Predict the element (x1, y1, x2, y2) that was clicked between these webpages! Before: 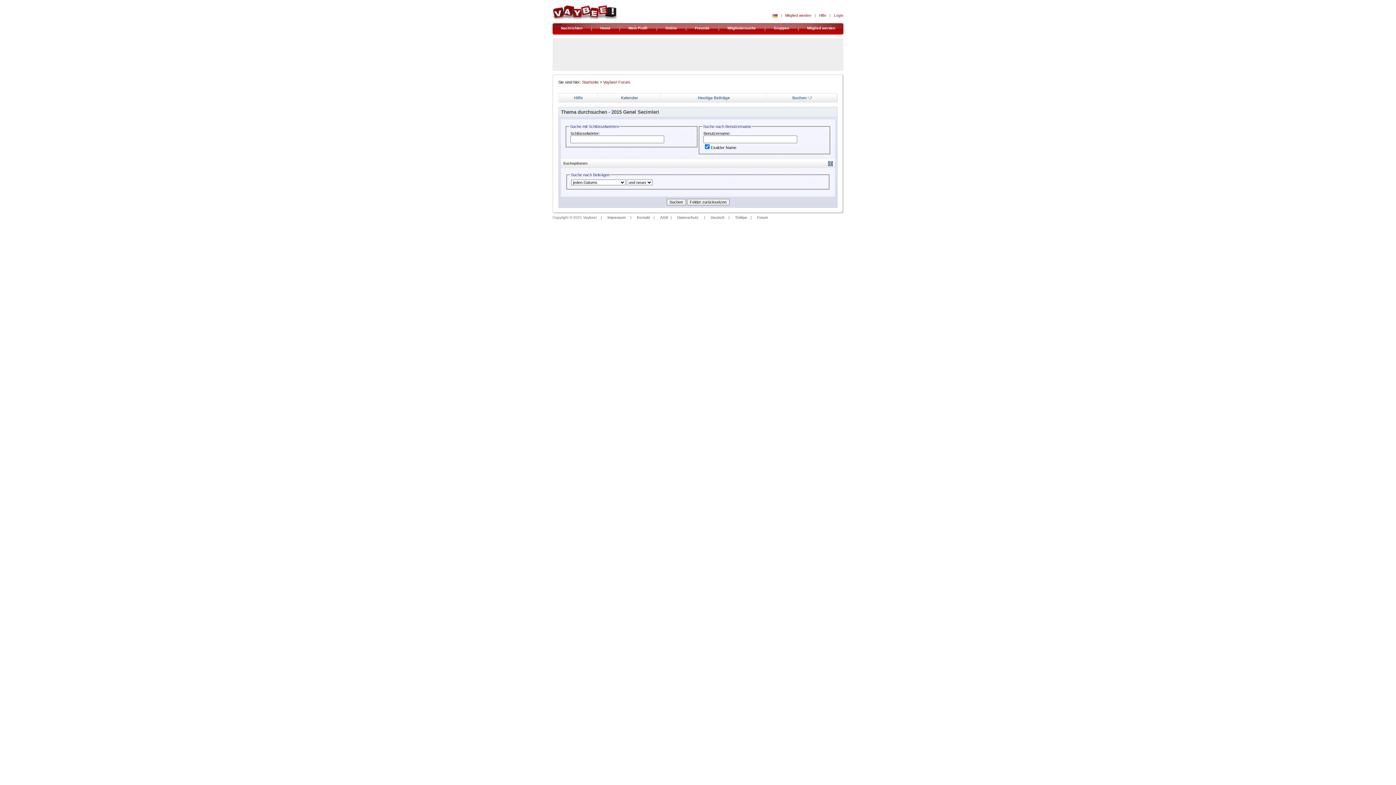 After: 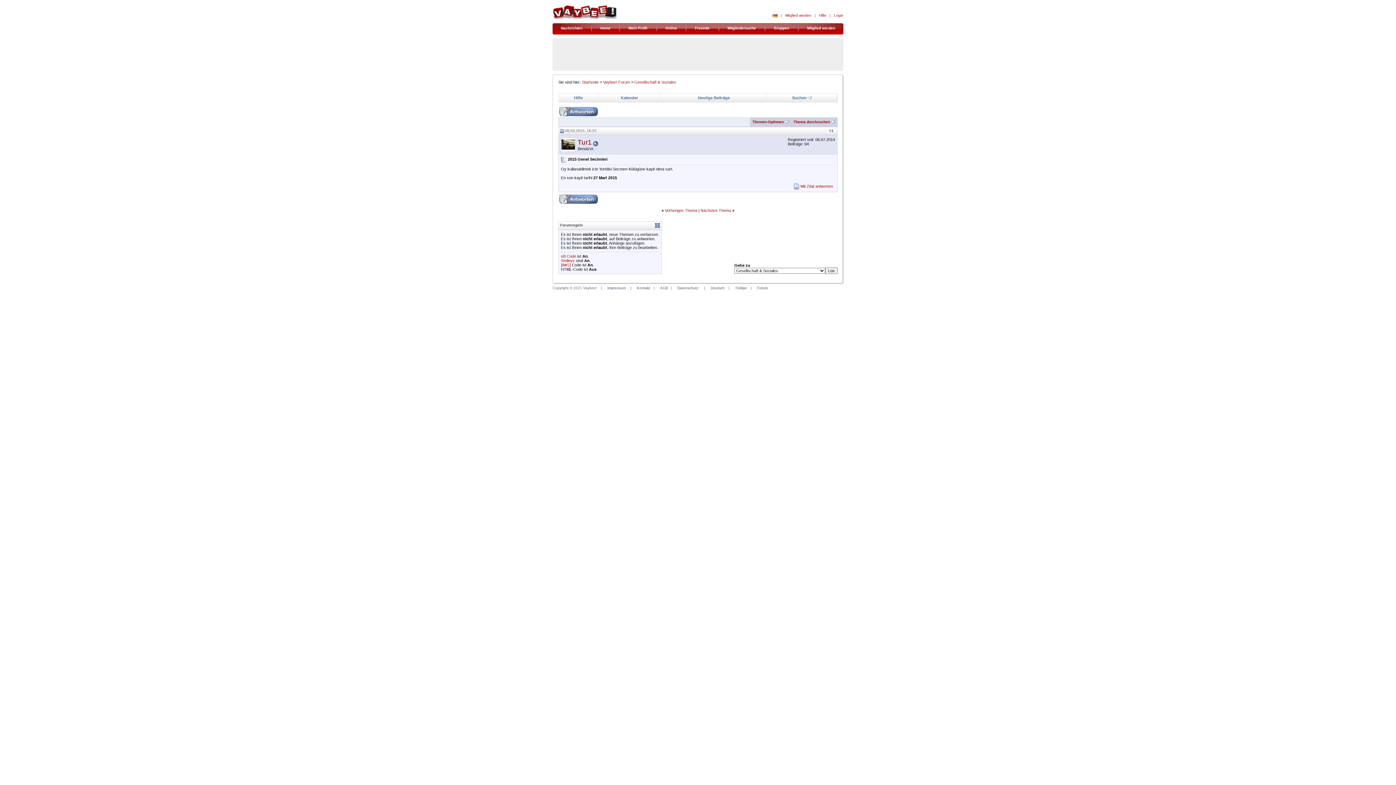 Action: bbox: (611, 109, 659, 114) label: 2015 Genel Secimleri